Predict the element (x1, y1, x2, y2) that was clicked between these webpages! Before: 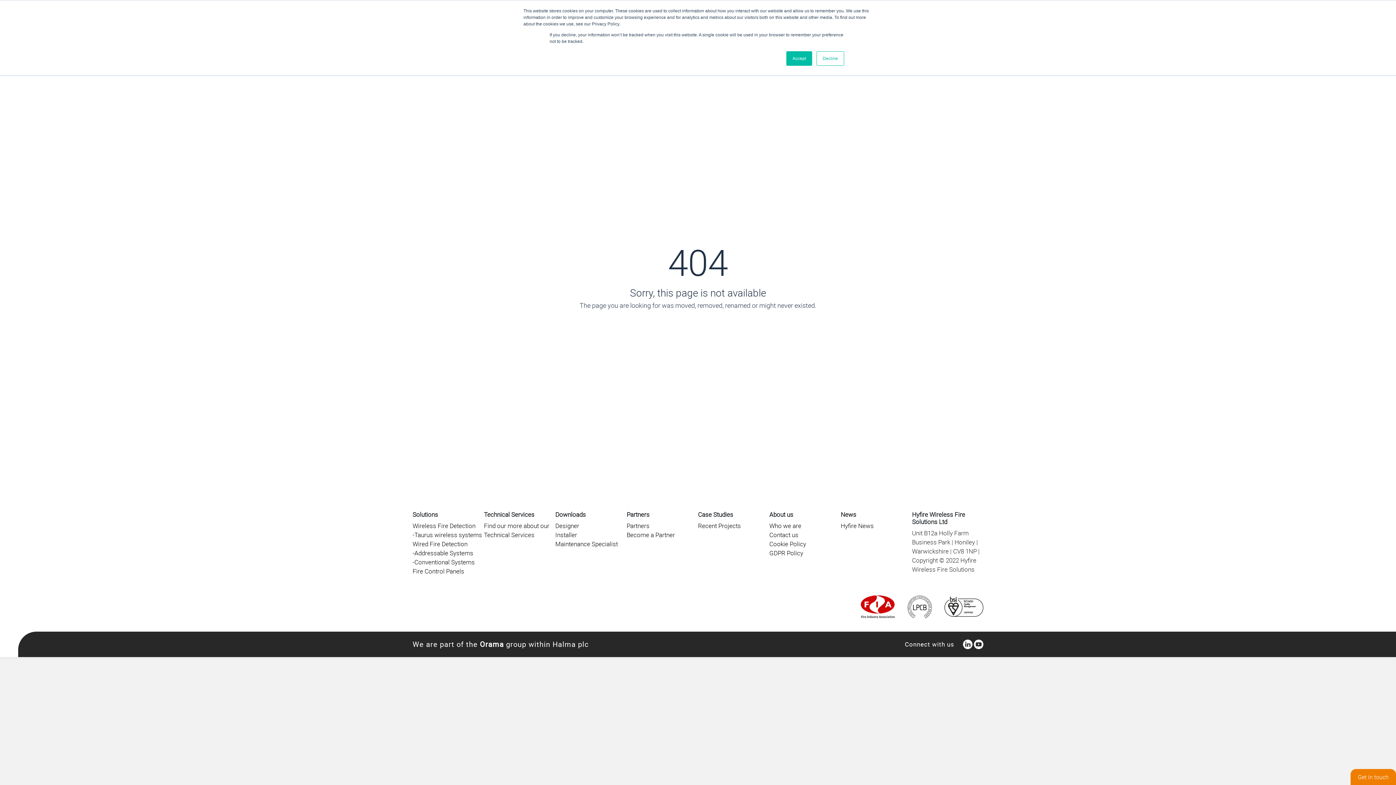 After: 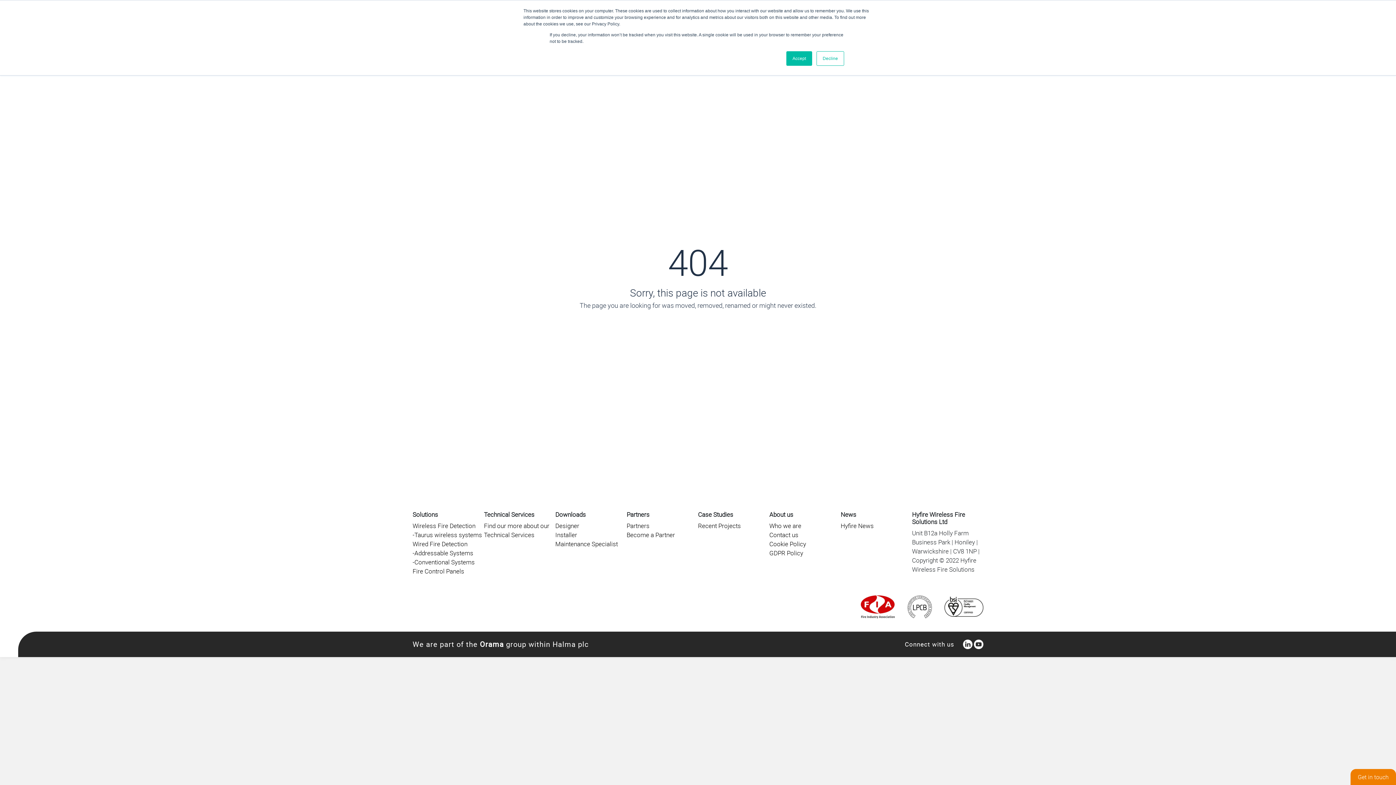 Action: bbox: (963, 640, 972, 648)